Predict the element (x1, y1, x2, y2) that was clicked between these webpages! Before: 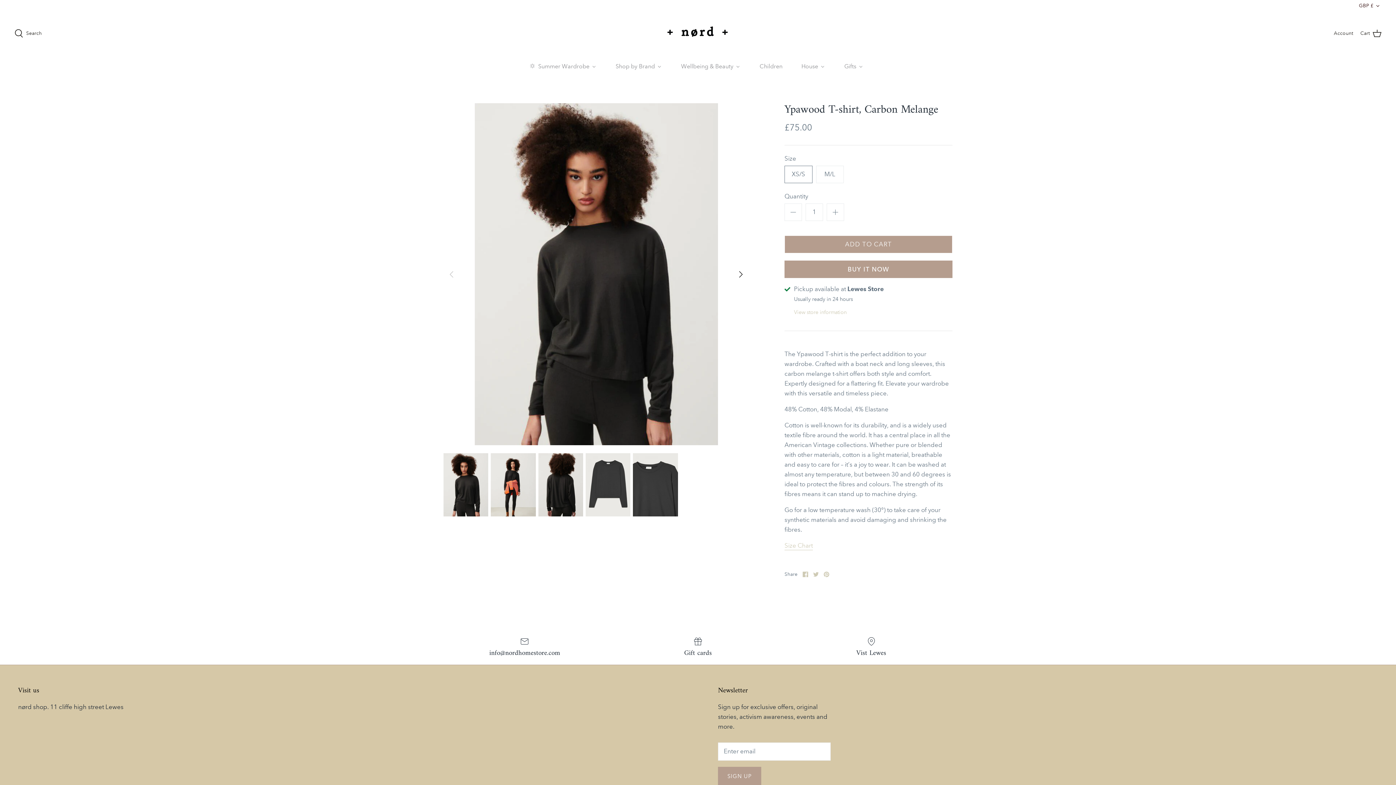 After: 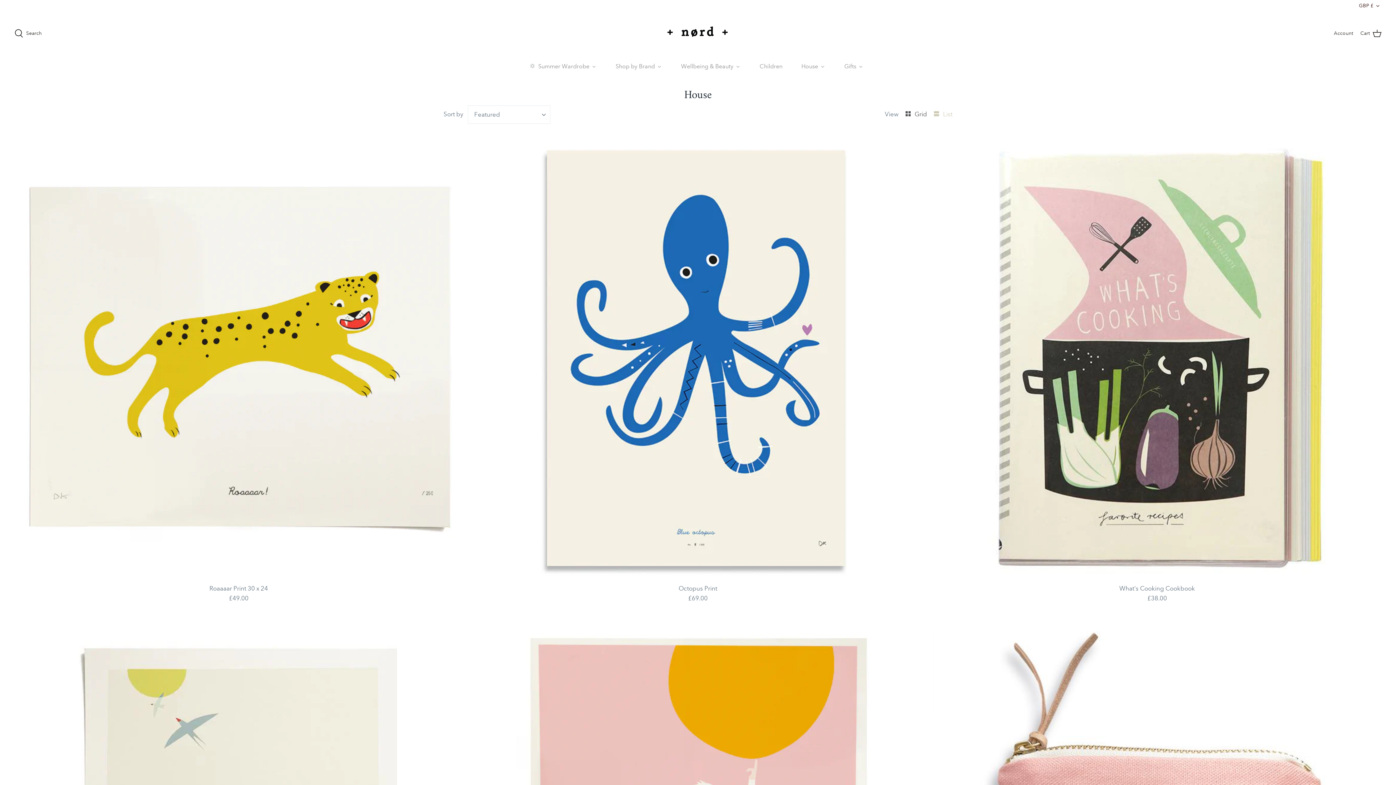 Action: label: House bbox: (793, 55, 832, 77)